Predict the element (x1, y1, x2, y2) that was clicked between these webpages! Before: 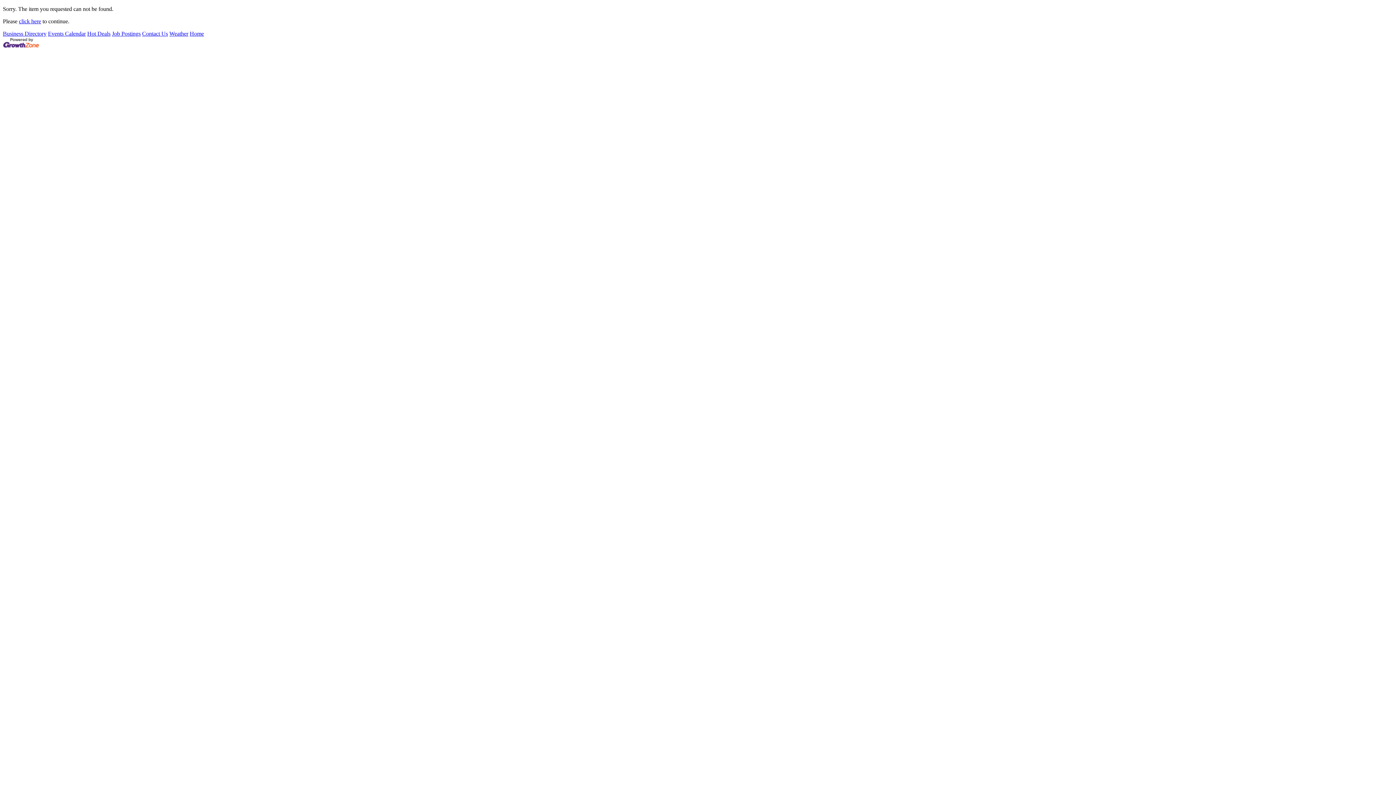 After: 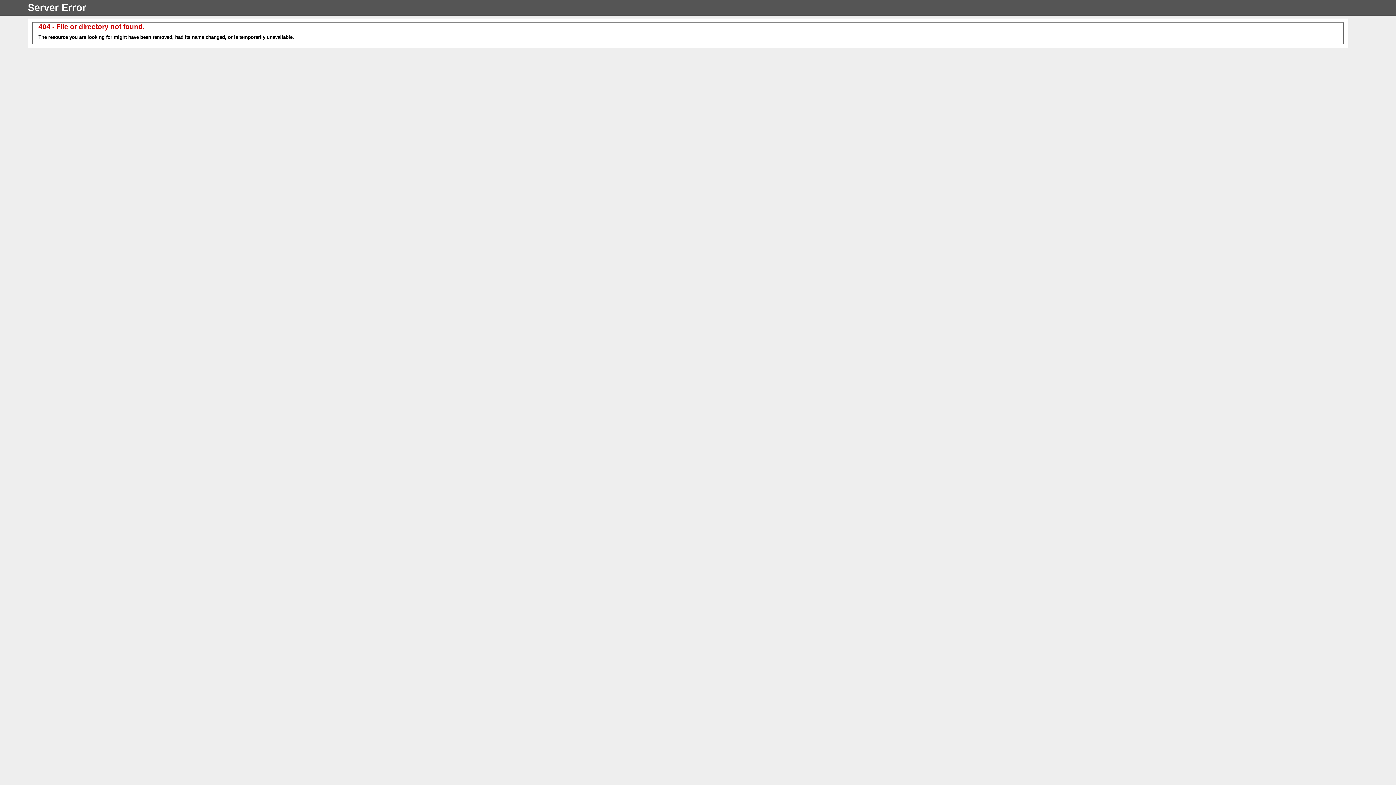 Action: label: Weather bbox: (169, 30, 188, 36)